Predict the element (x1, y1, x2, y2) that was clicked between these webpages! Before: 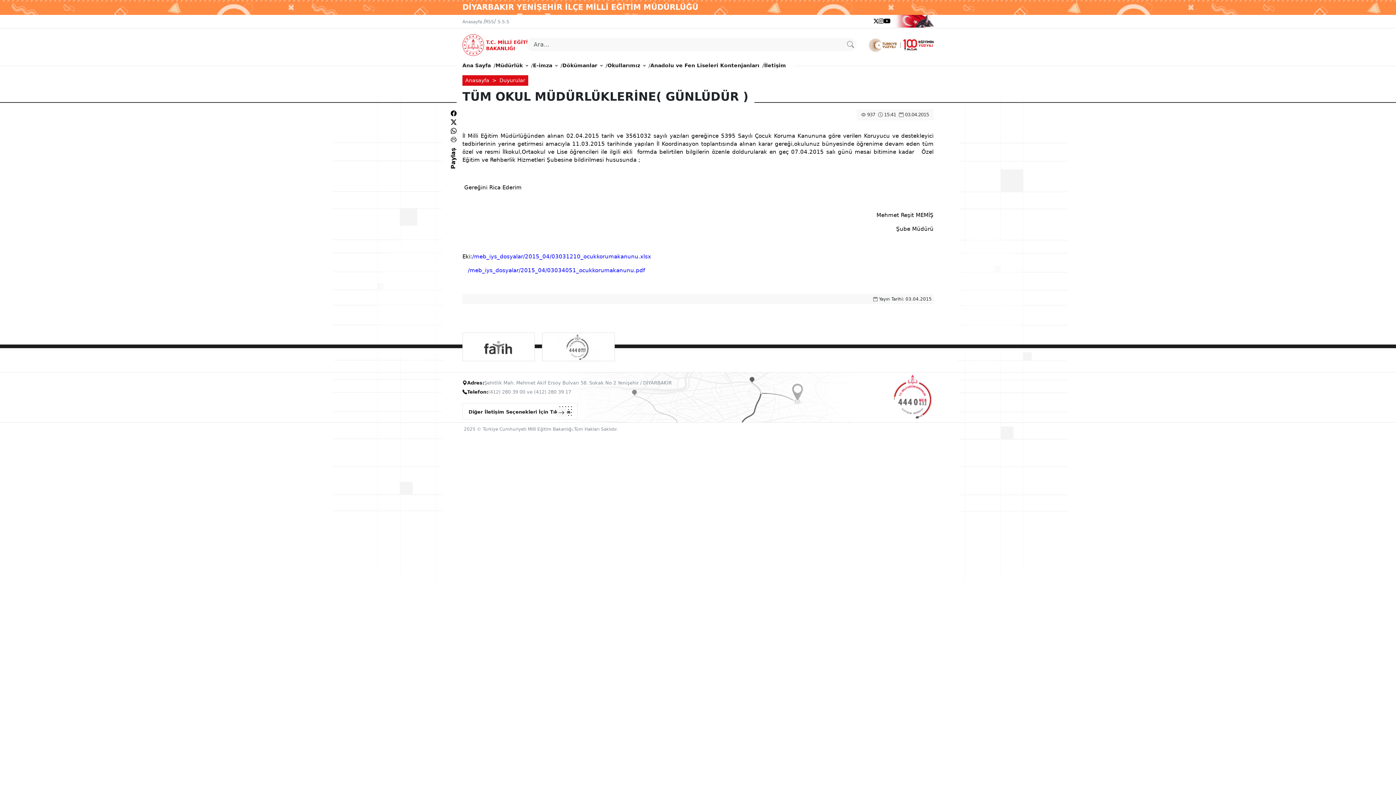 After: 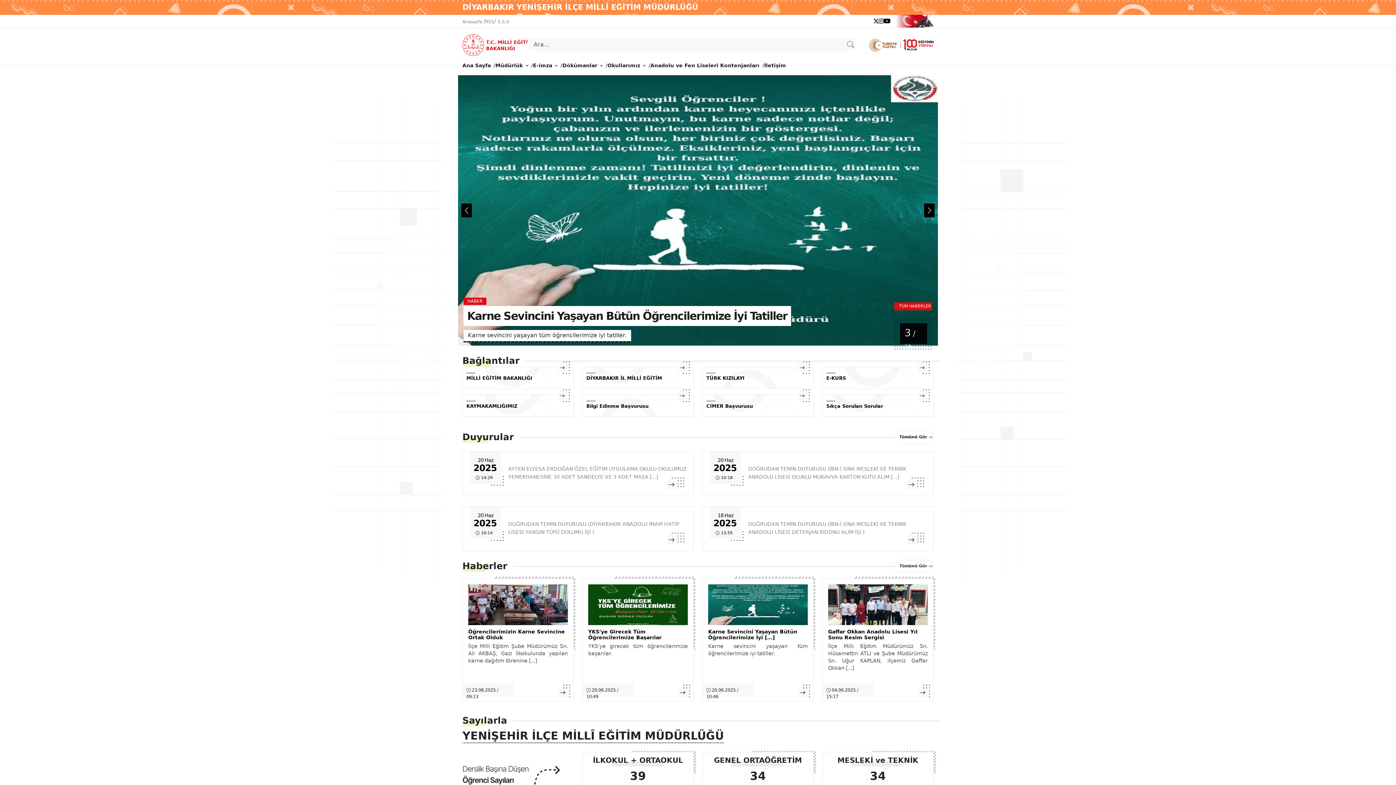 Action: bbox: (462, 19, 482, 24) label: Anasayfa